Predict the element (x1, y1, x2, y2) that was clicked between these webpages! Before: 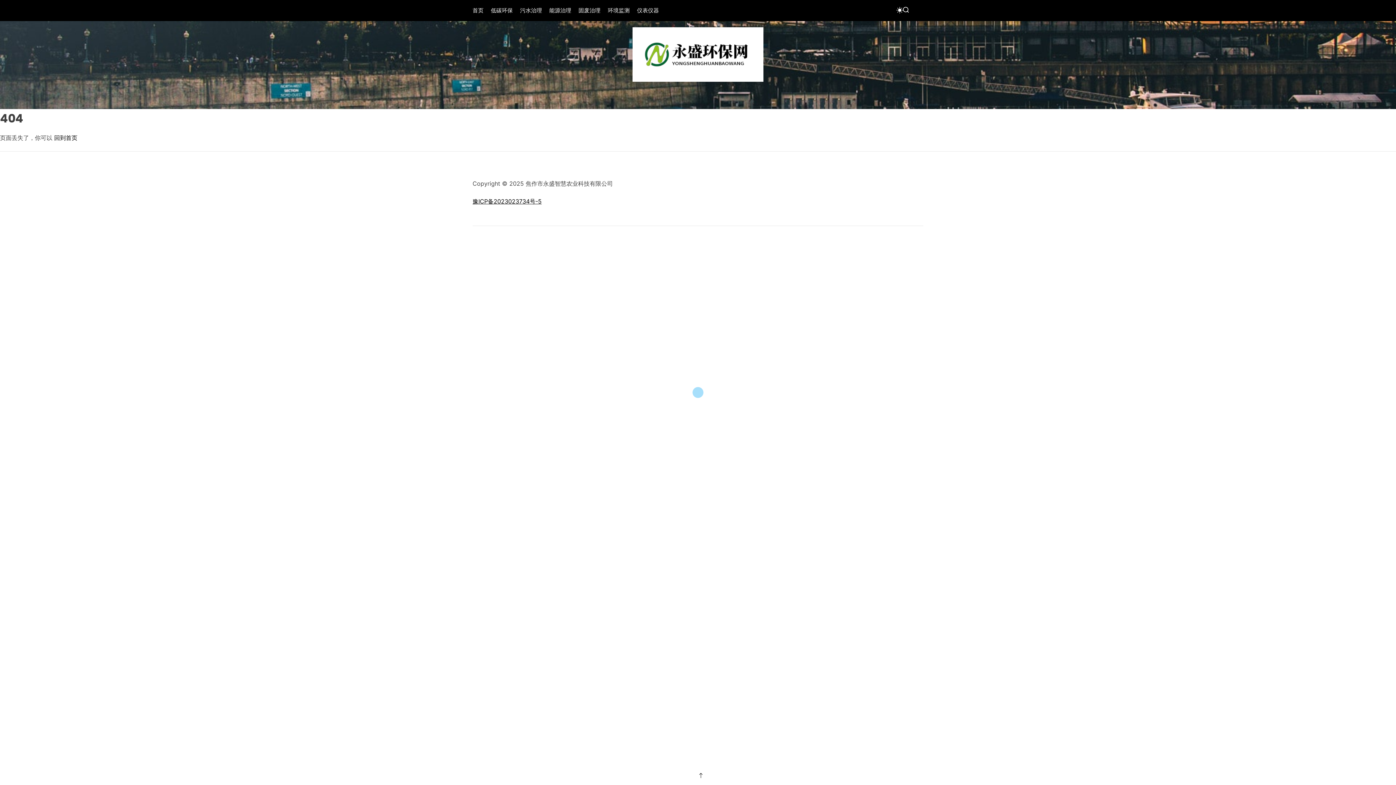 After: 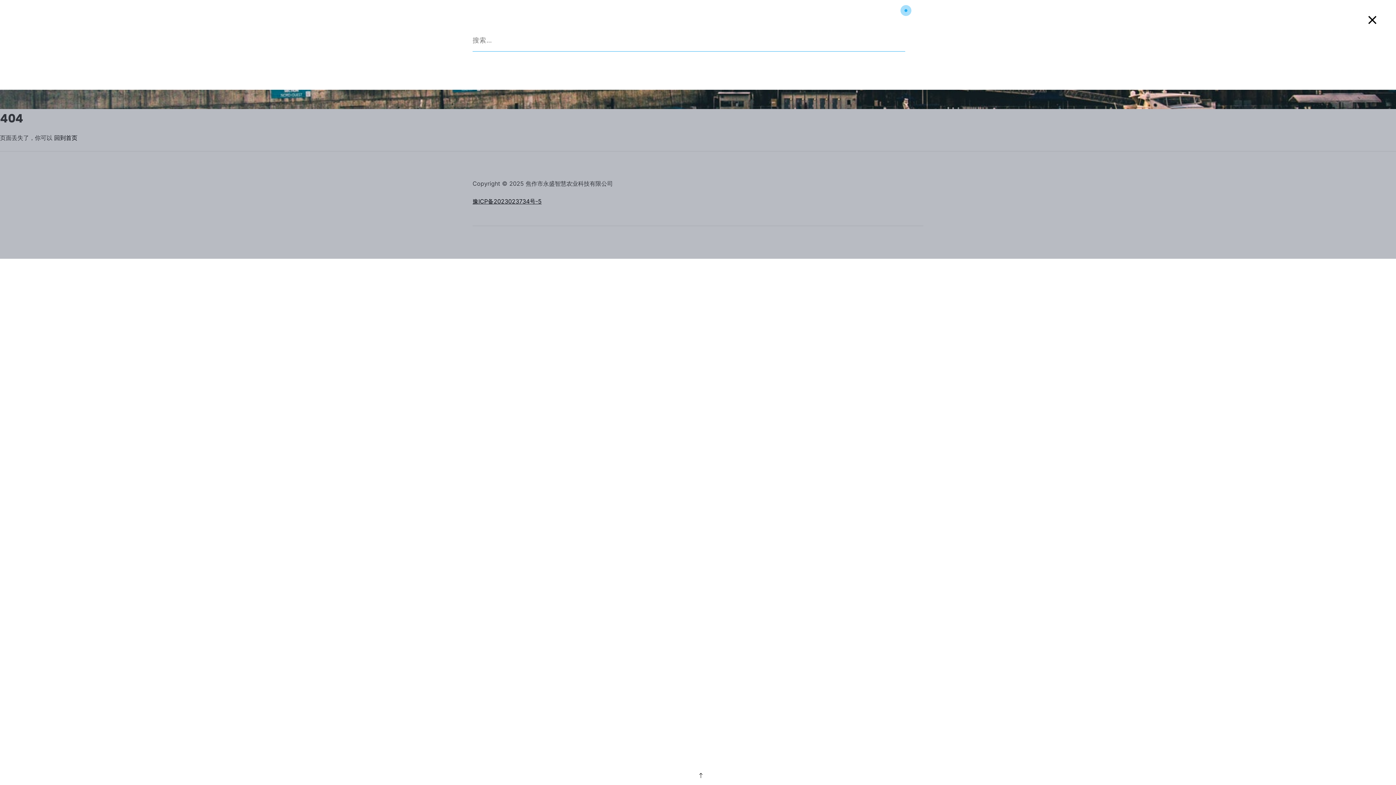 Action: bbox: (903, 6, 909, 14) label: SEARCH